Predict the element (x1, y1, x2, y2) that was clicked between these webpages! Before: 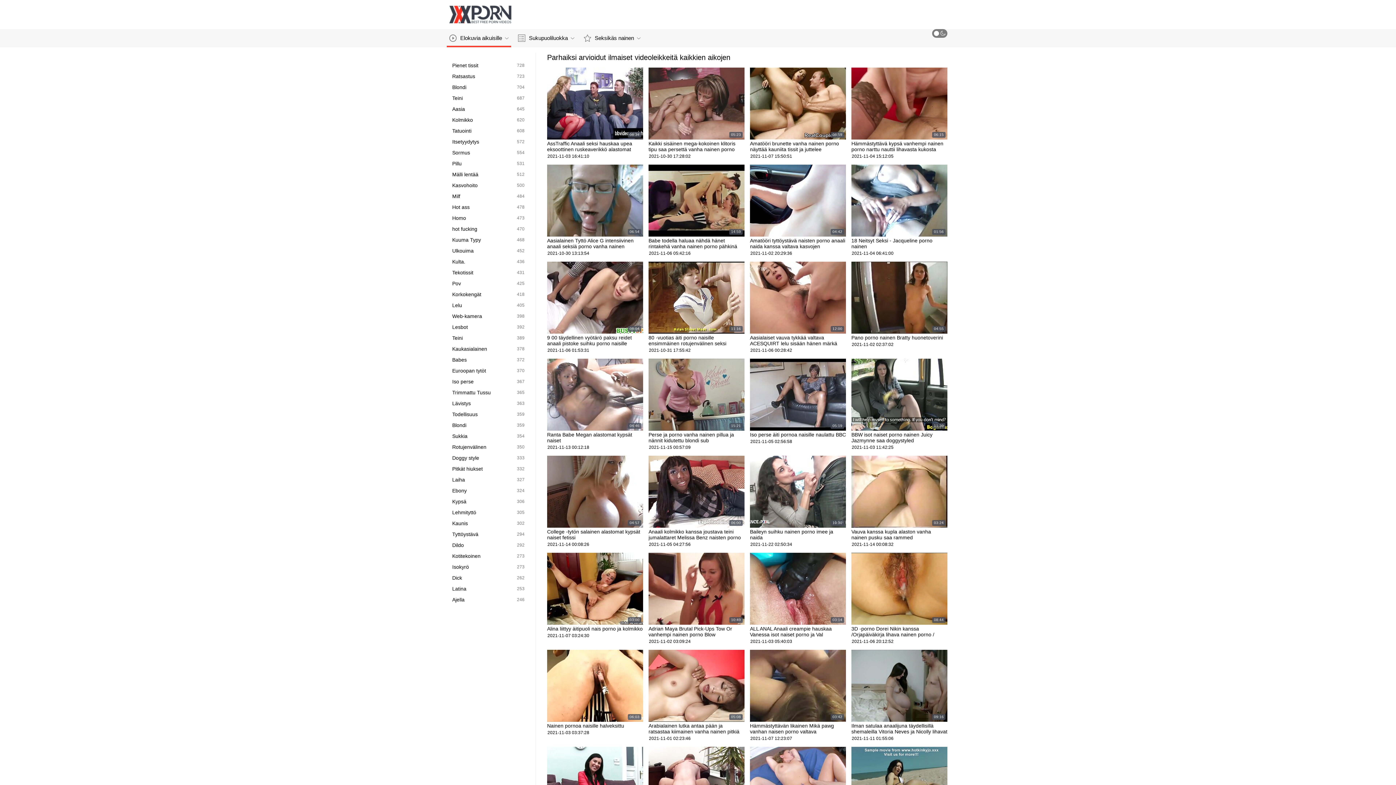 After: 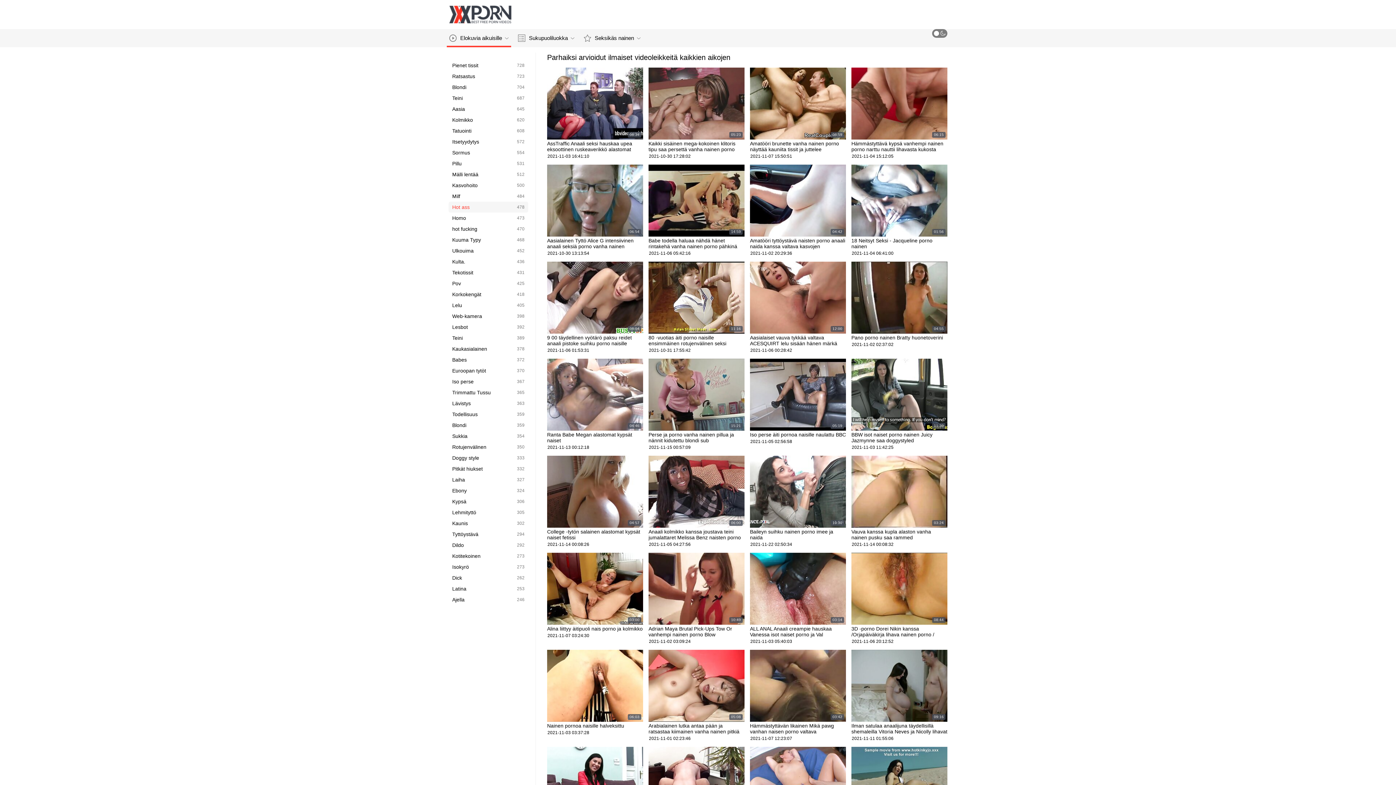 Action: bbox: (448, 201, 528, 212) label: Hot ass
478